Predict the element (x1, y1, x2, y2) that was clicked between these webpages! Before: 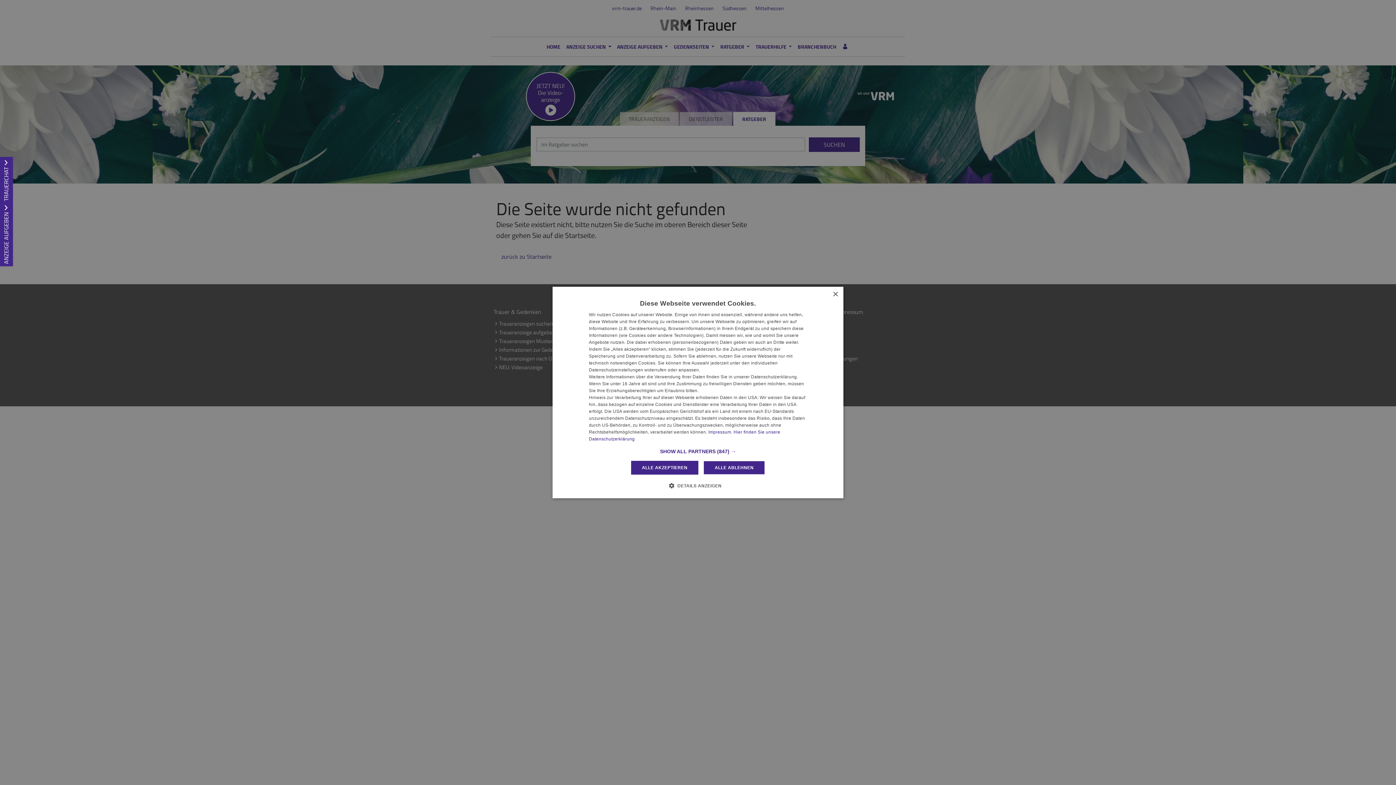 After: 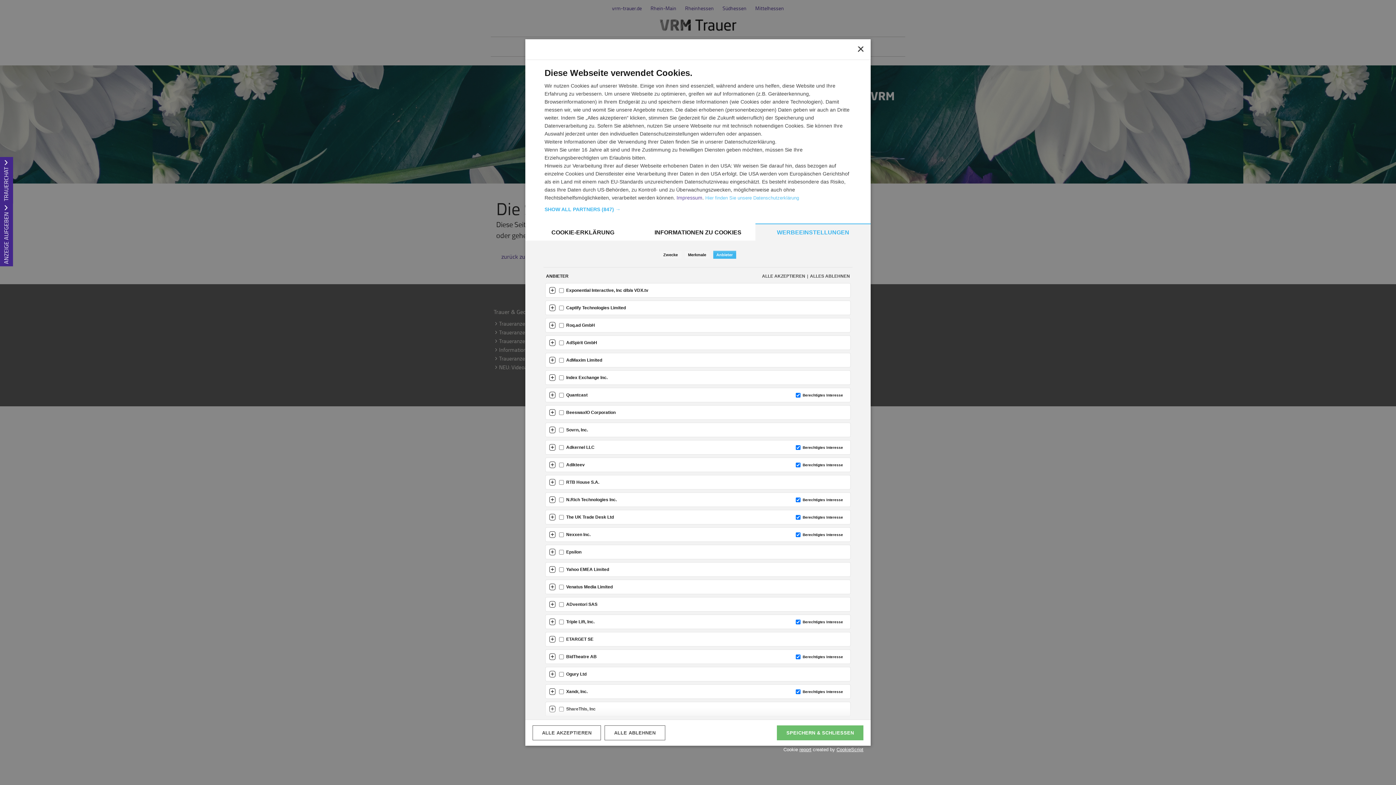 Action: bbox: (660, 448, 736, 454) label: SHOW ALL PARTNERS (847) →